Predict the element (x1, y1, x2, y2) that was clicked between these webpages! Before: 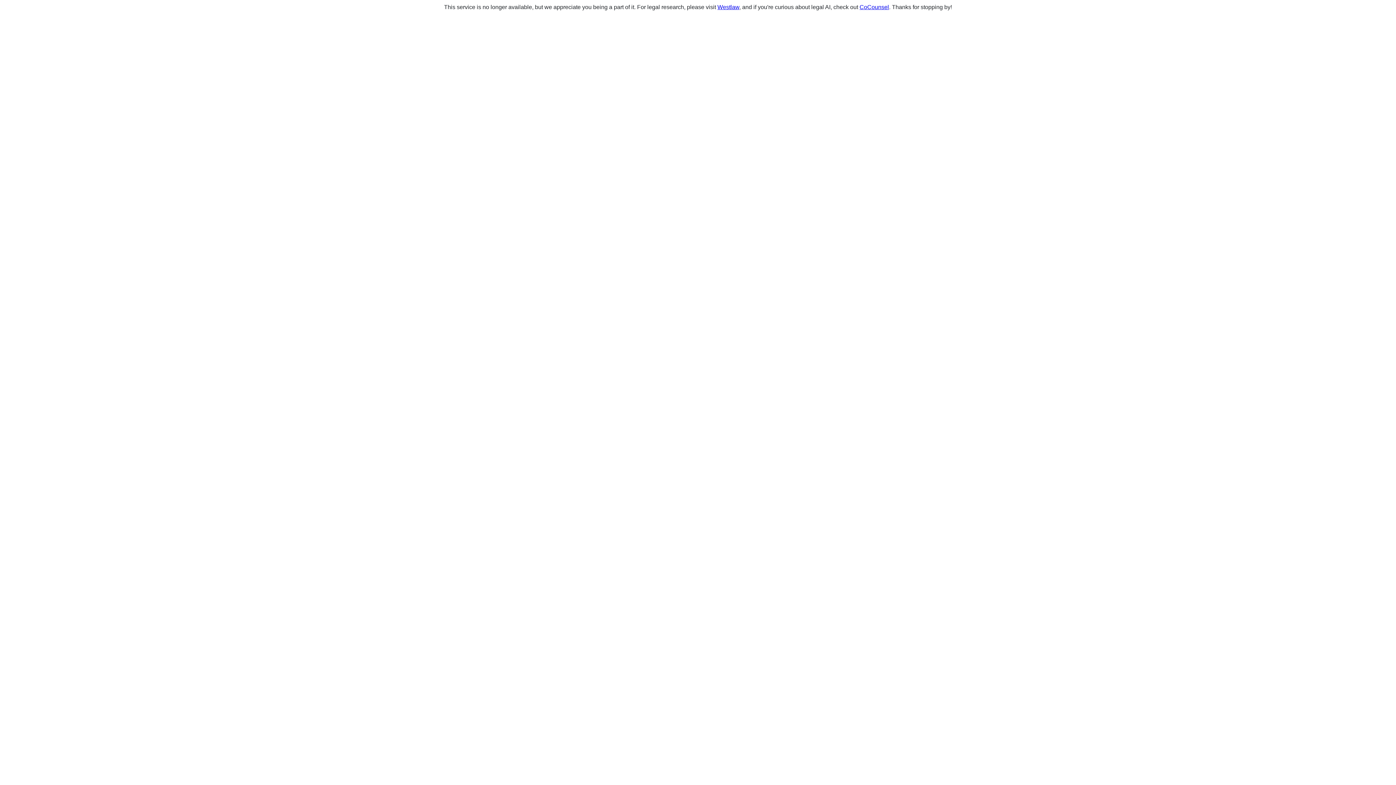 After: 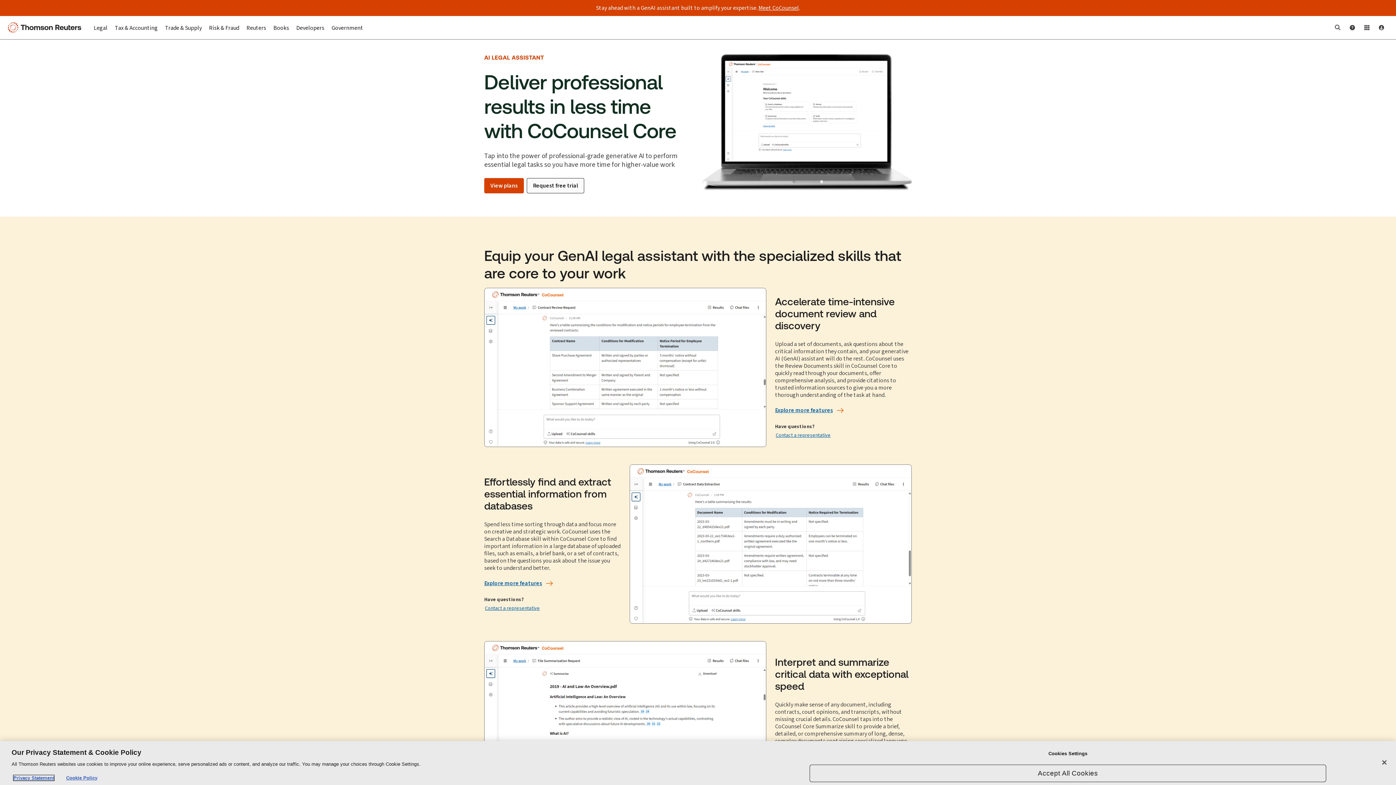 Action: label: CoCounsel bbox: (859, 4, 889, 10)